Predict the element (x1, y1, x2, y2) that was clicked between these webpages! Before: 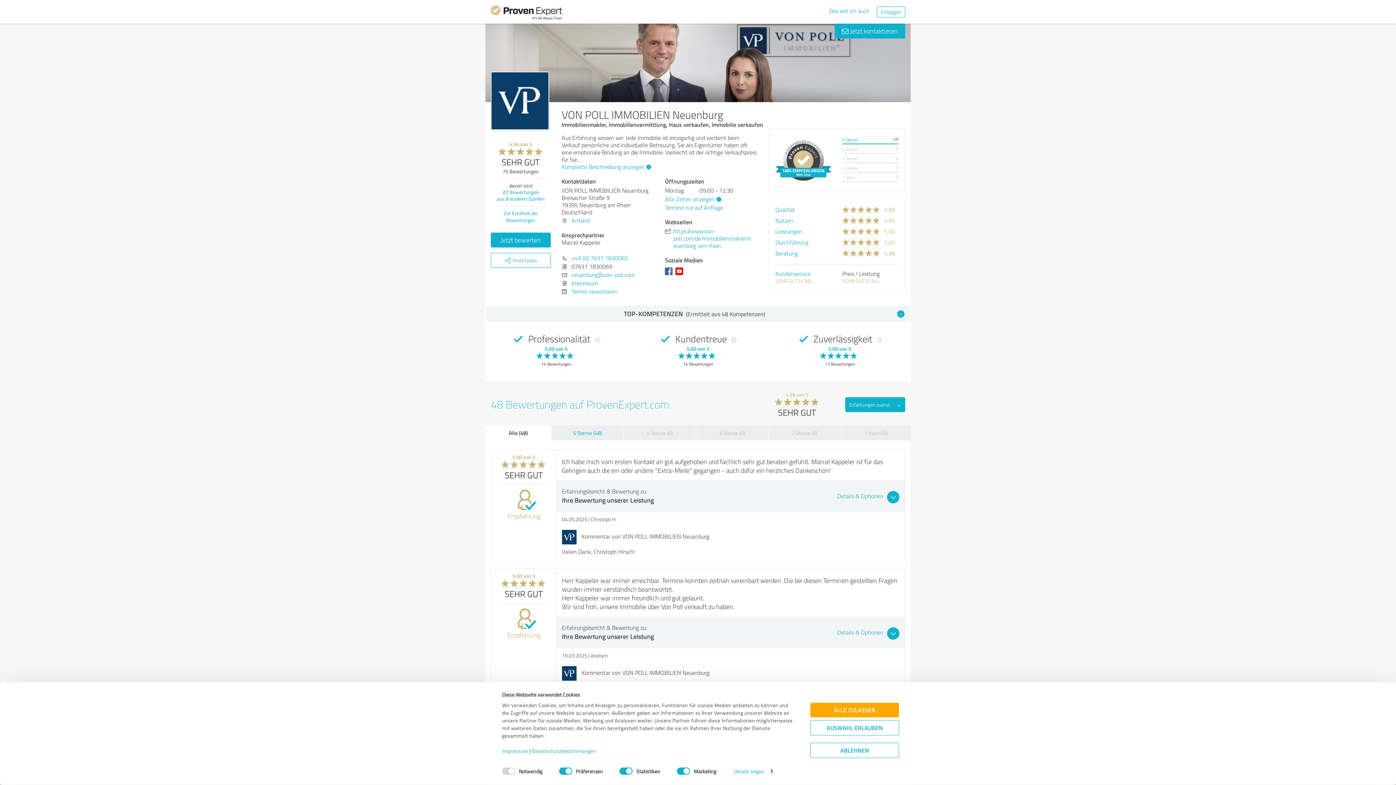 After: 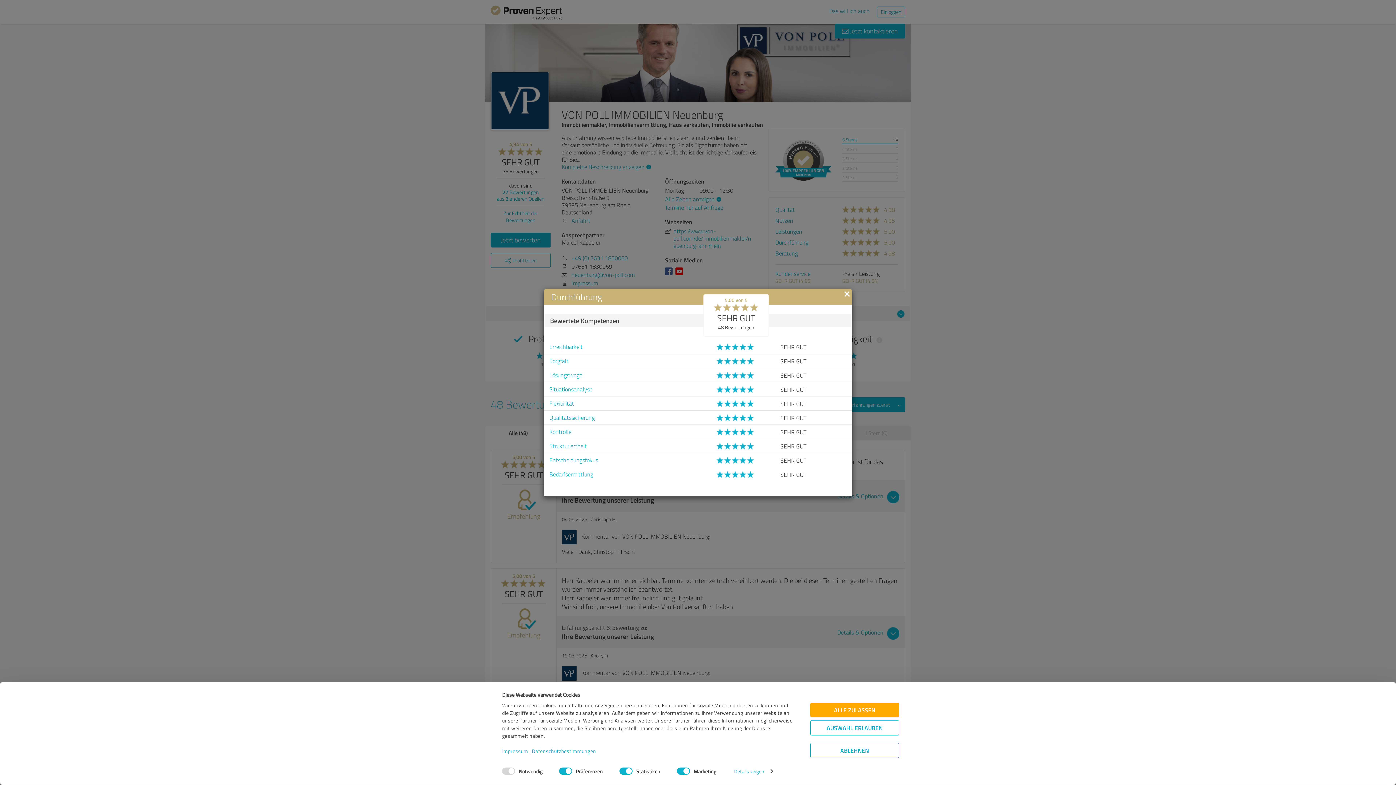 Action: label: Durchführung bbox: (775, 237, 830, 247)